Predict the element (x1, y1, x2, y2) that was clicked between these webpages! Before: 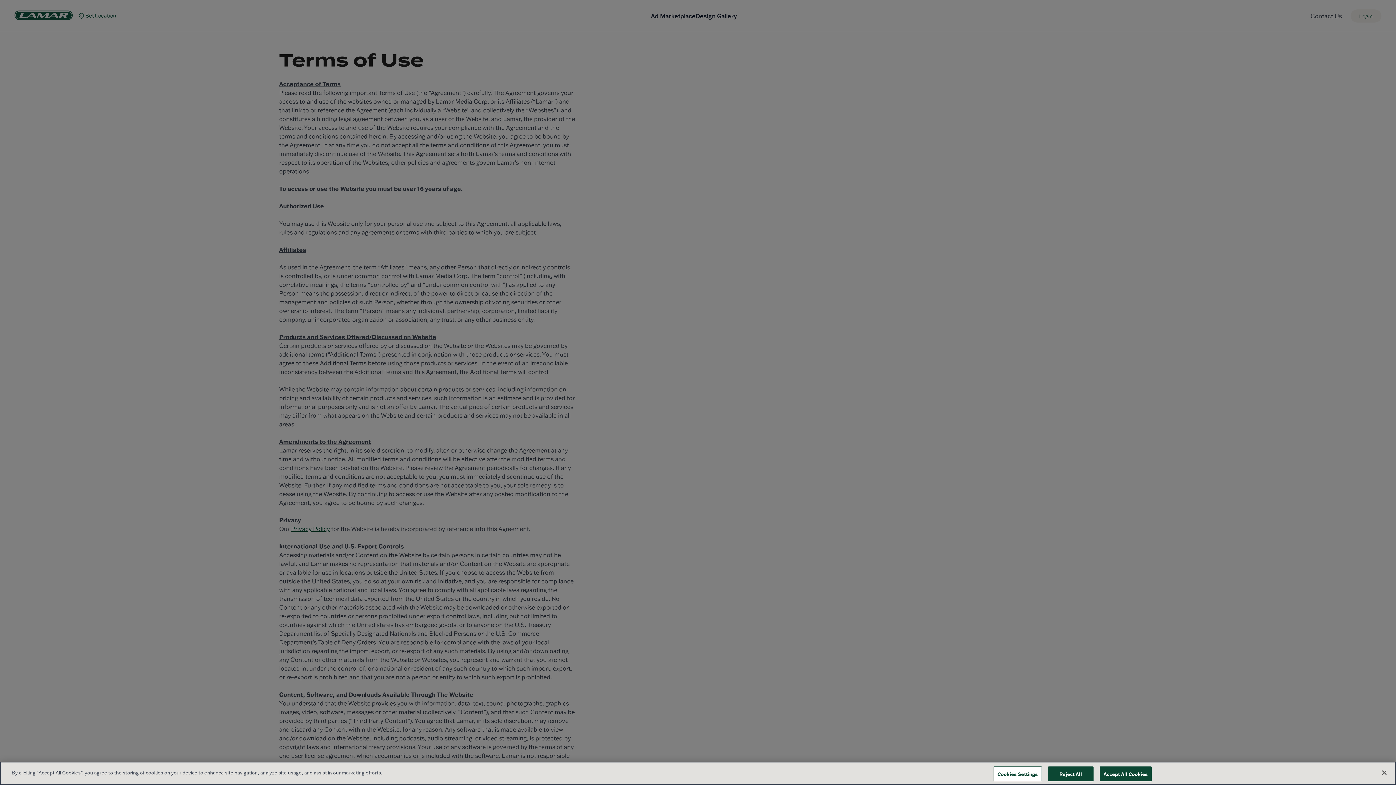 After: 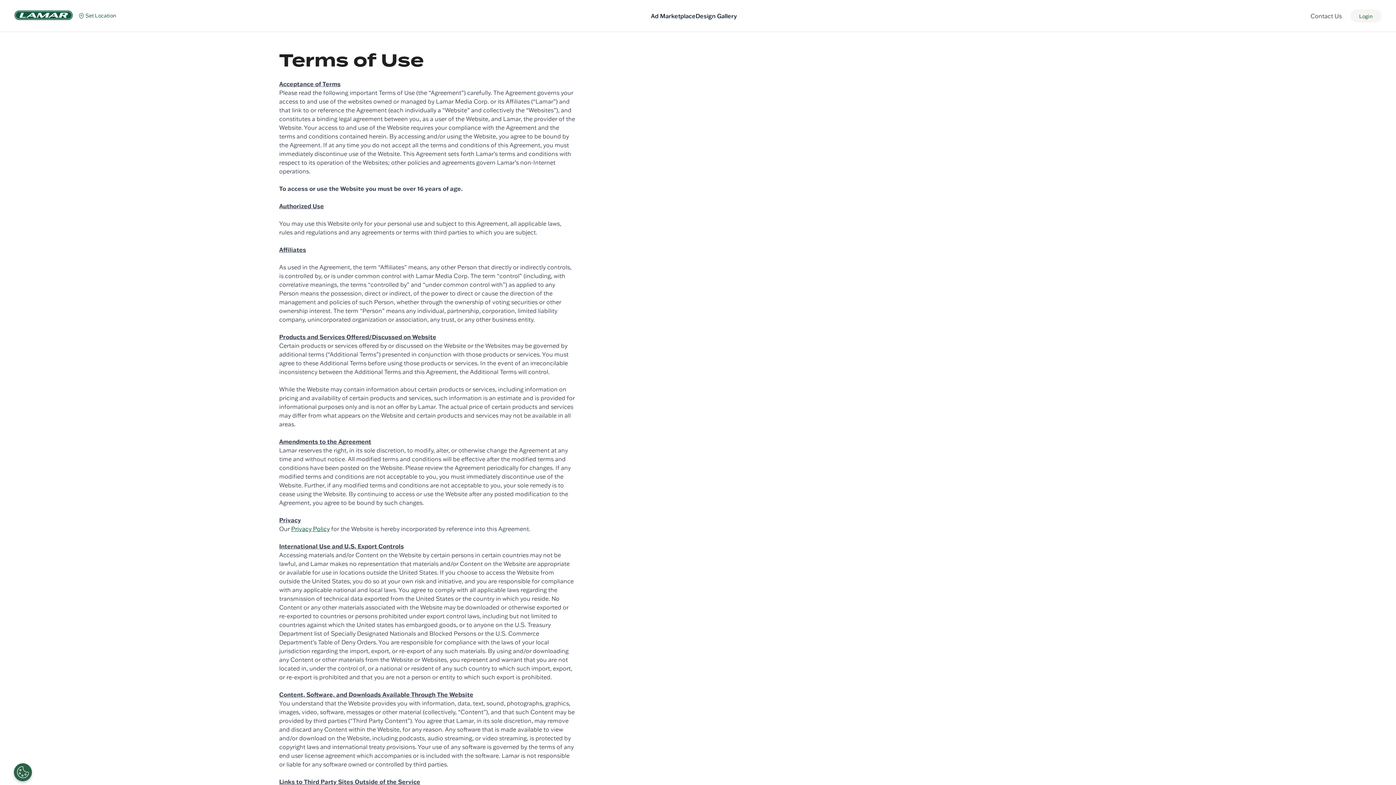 Action: label: Accept All Cookies bbox: (1099, 766, 1152, 781)